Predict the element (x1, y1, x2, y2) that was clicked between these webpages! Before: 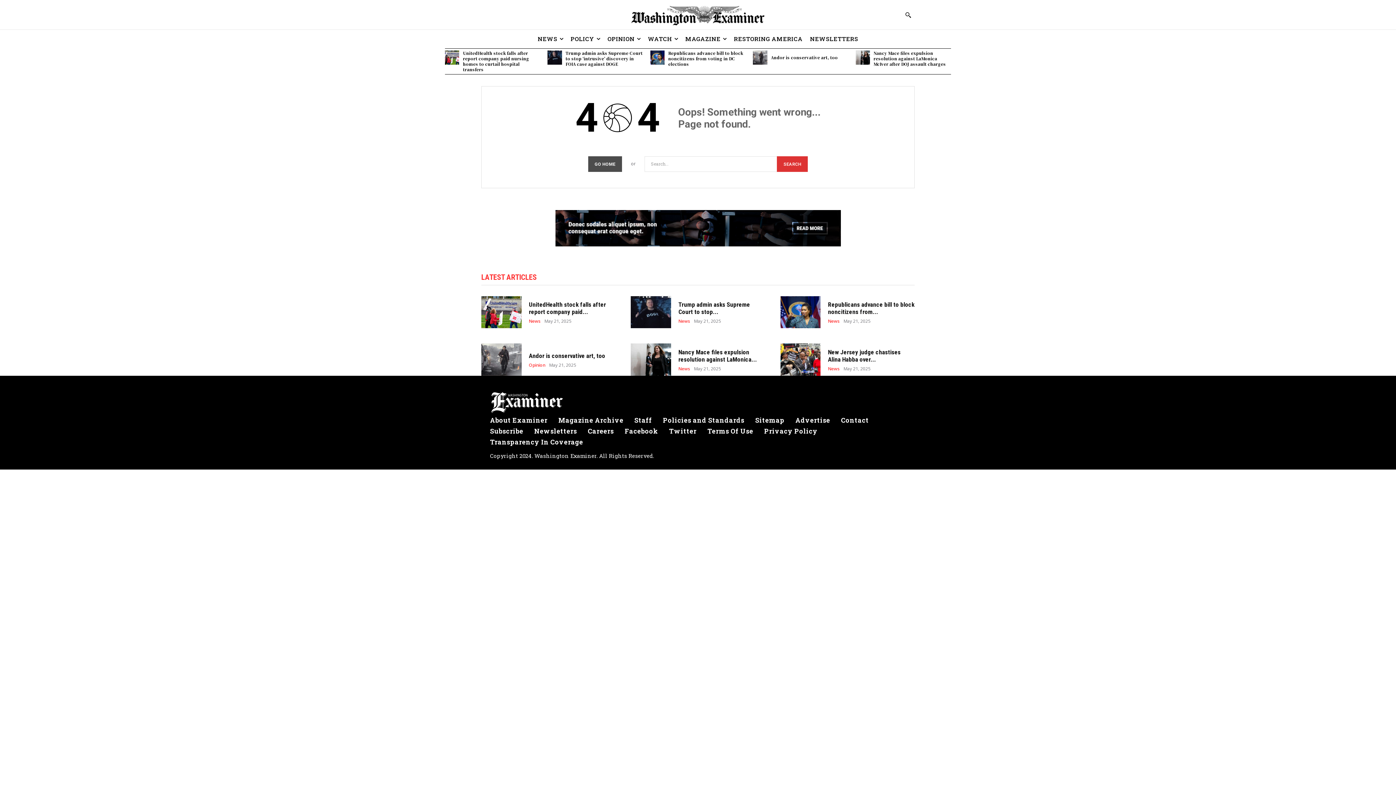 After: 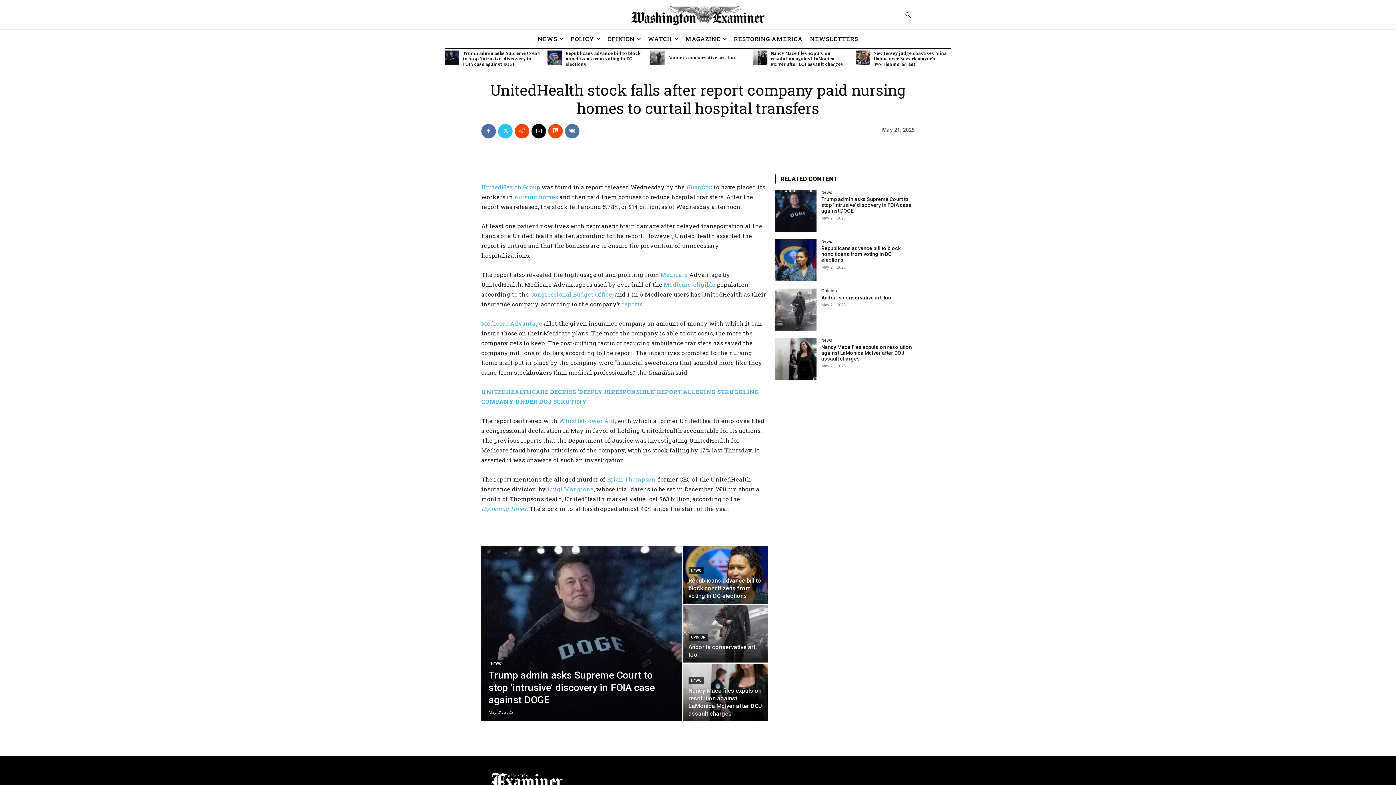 Action: label: UnitedHealth stock falls after report company paid nursing homes to curtail hospital transfers bbox: (463, 50, 529, 72)